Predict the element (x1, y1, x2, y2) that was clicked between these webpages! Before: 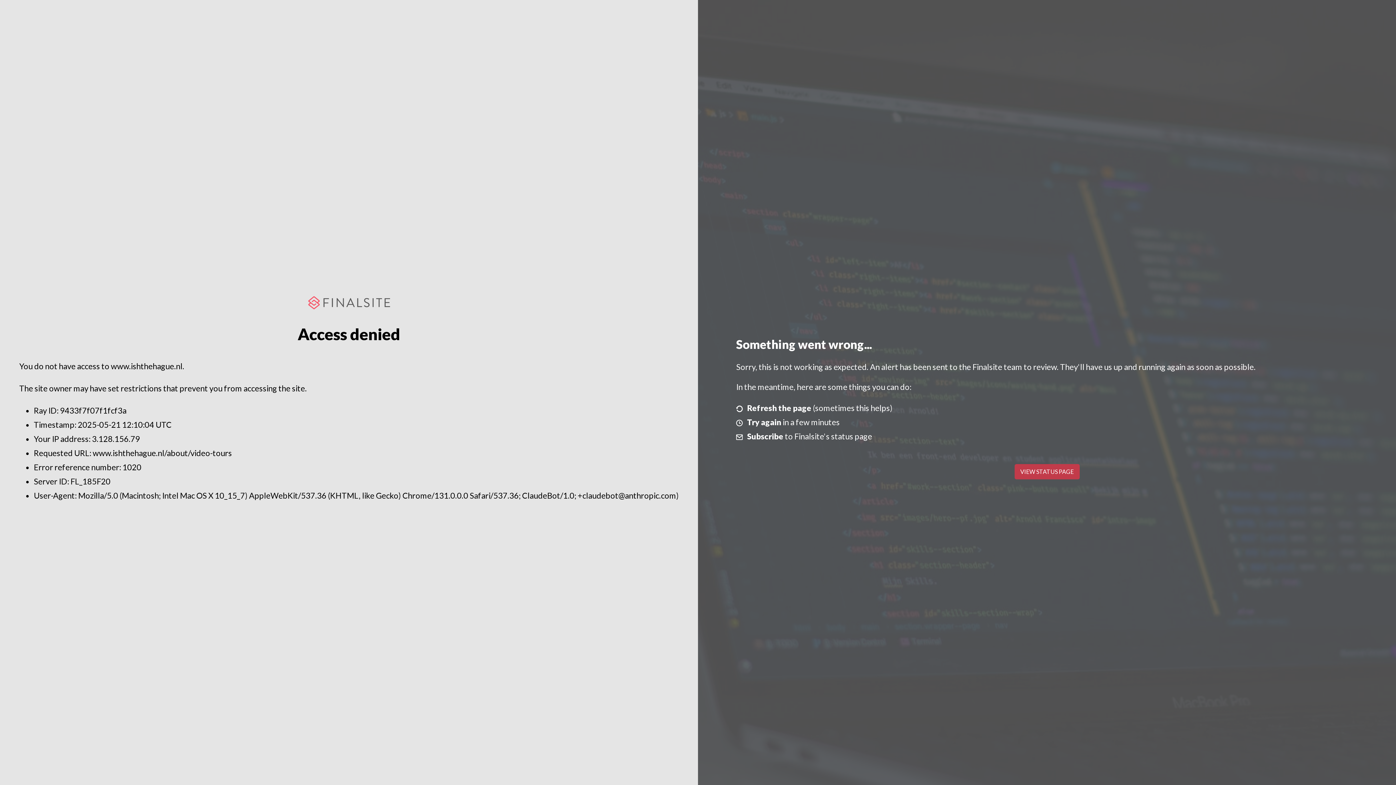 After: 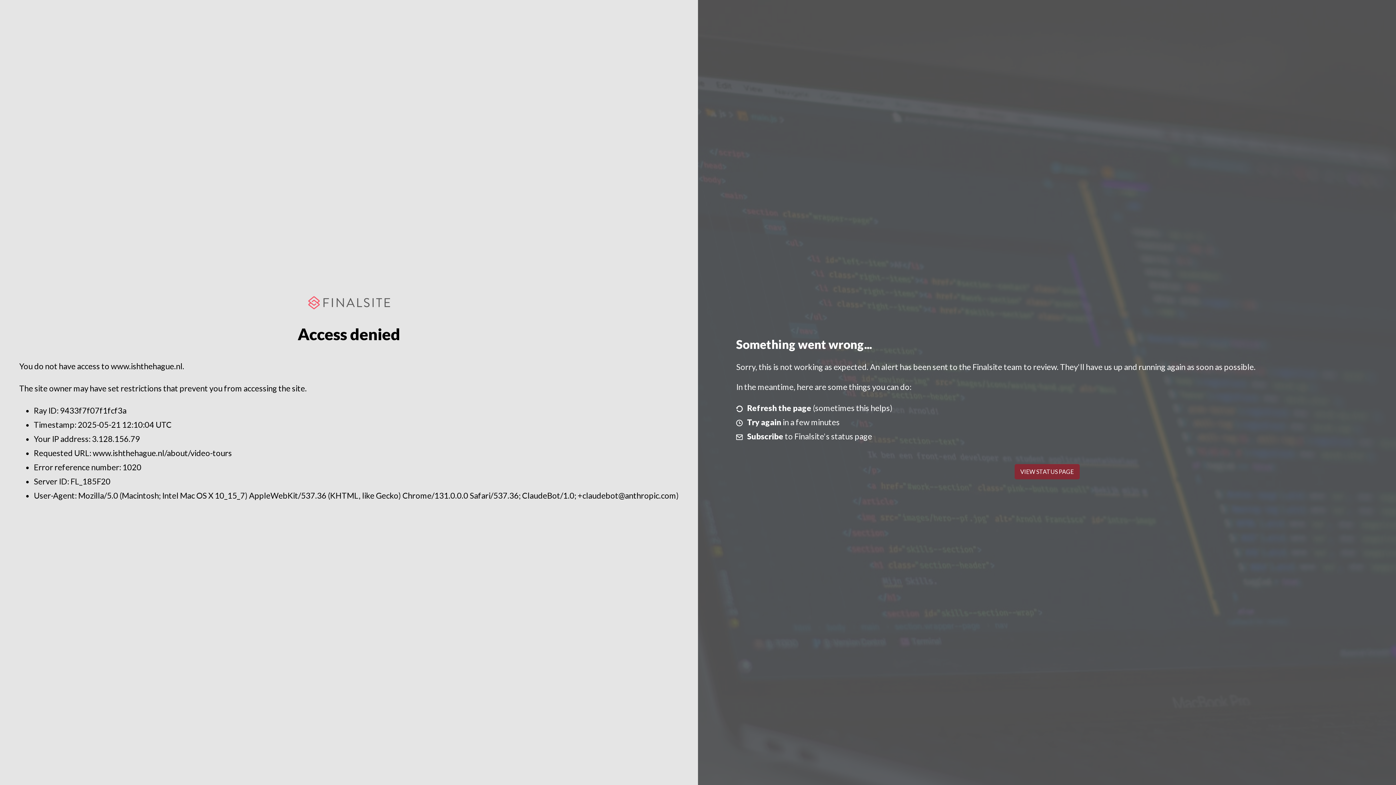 Action: bbox: (1014, 464, 1079, 479) label: VIEW STATUS PAGE